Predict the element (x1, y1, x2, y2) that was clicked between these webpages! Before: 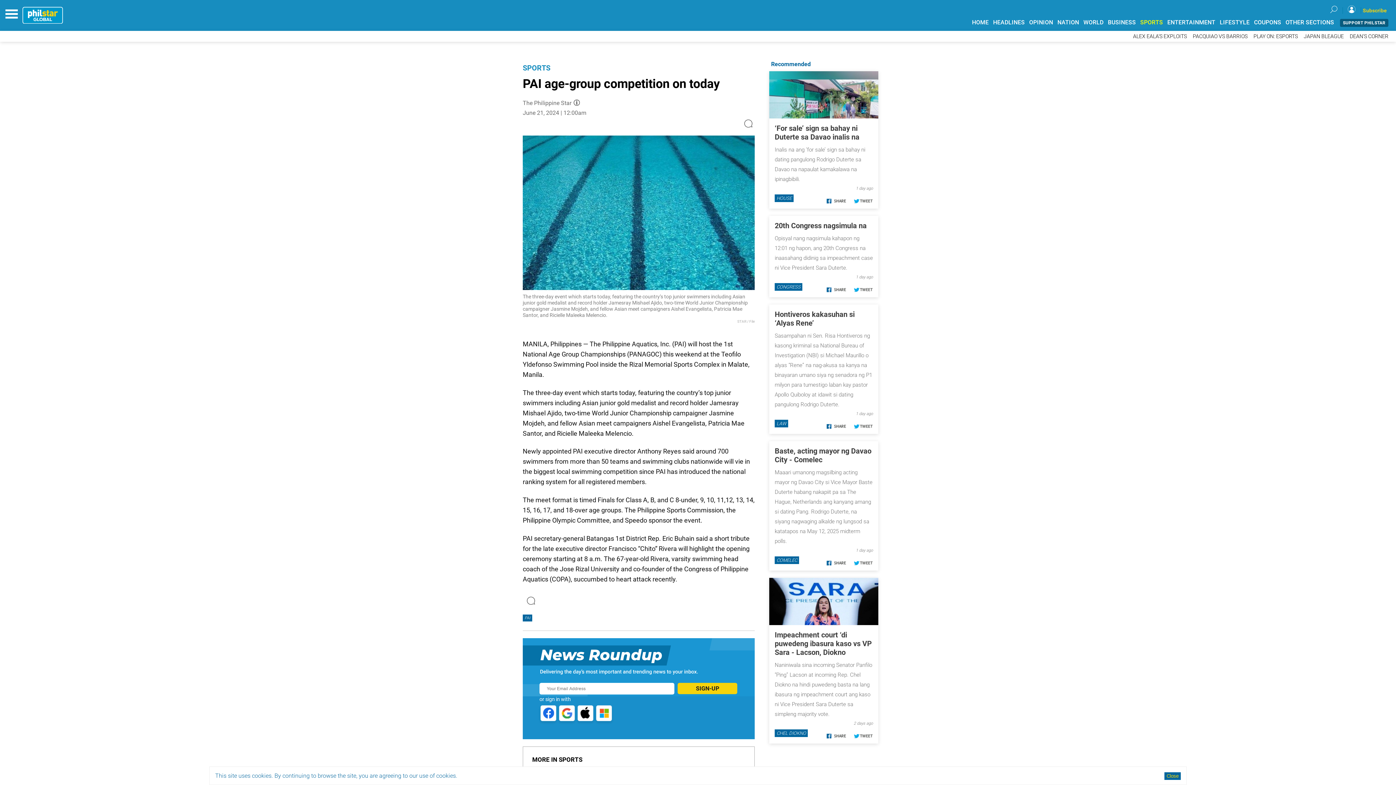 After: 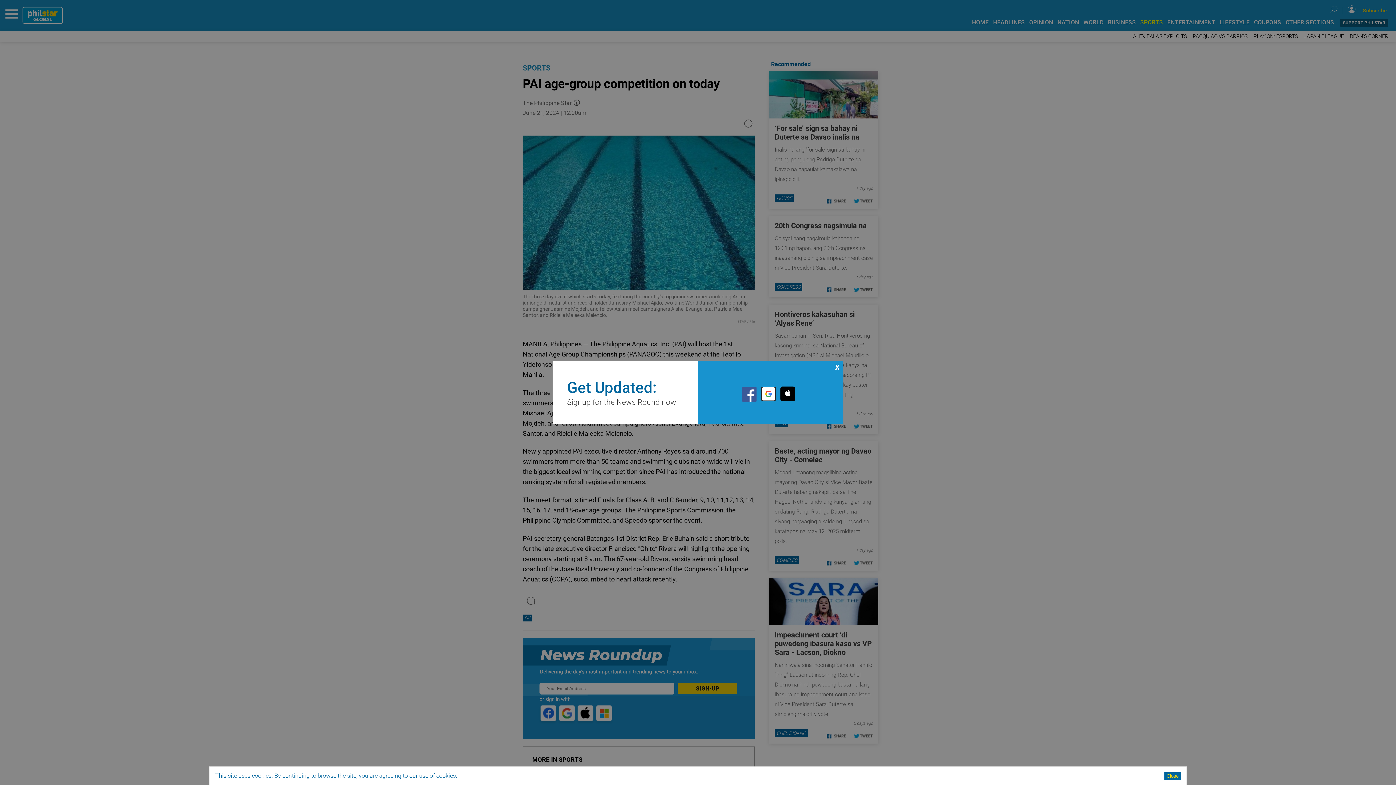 Action: bbox: (538, 702, 649, 728)